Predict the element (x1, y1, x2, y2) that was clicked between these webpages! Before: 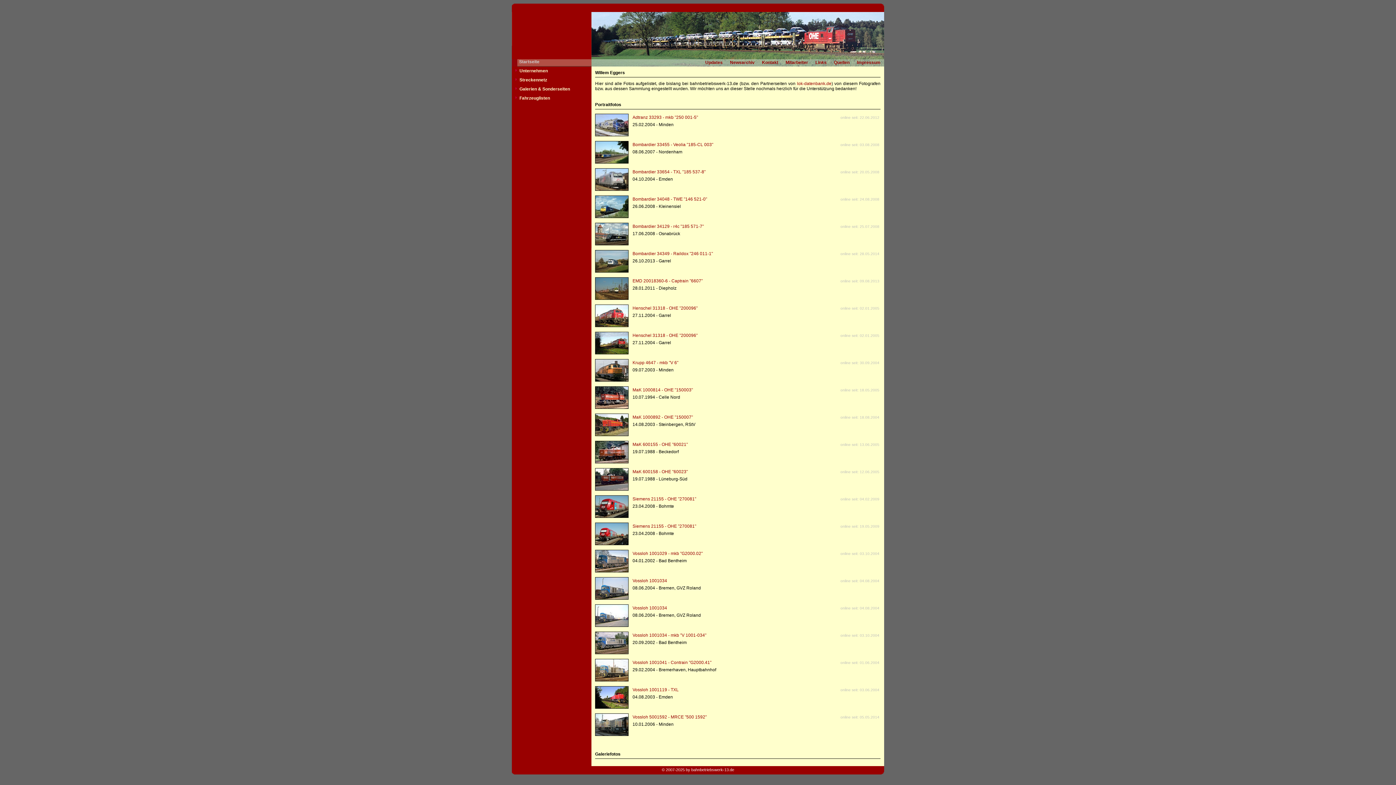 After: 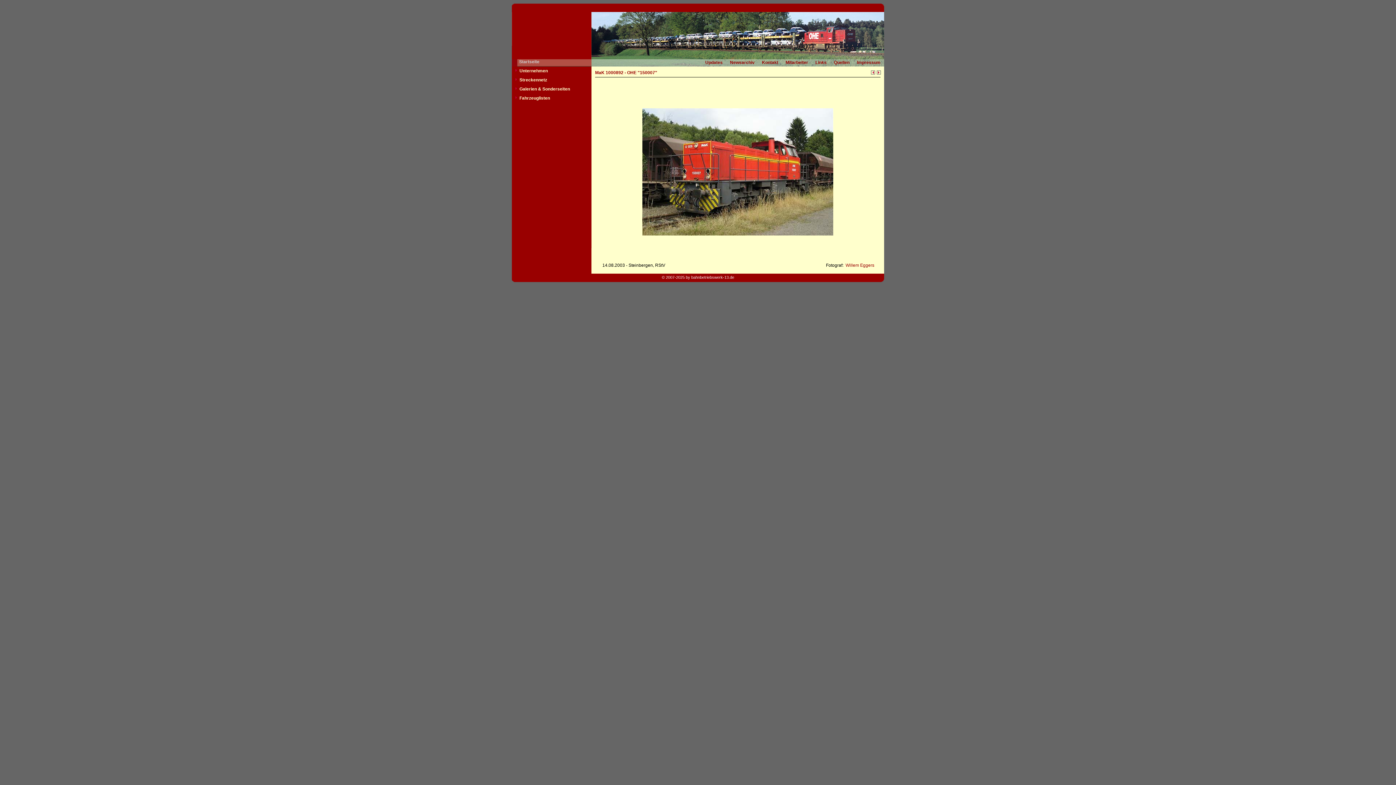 Action: bbox: (595, 436, 628, 441)